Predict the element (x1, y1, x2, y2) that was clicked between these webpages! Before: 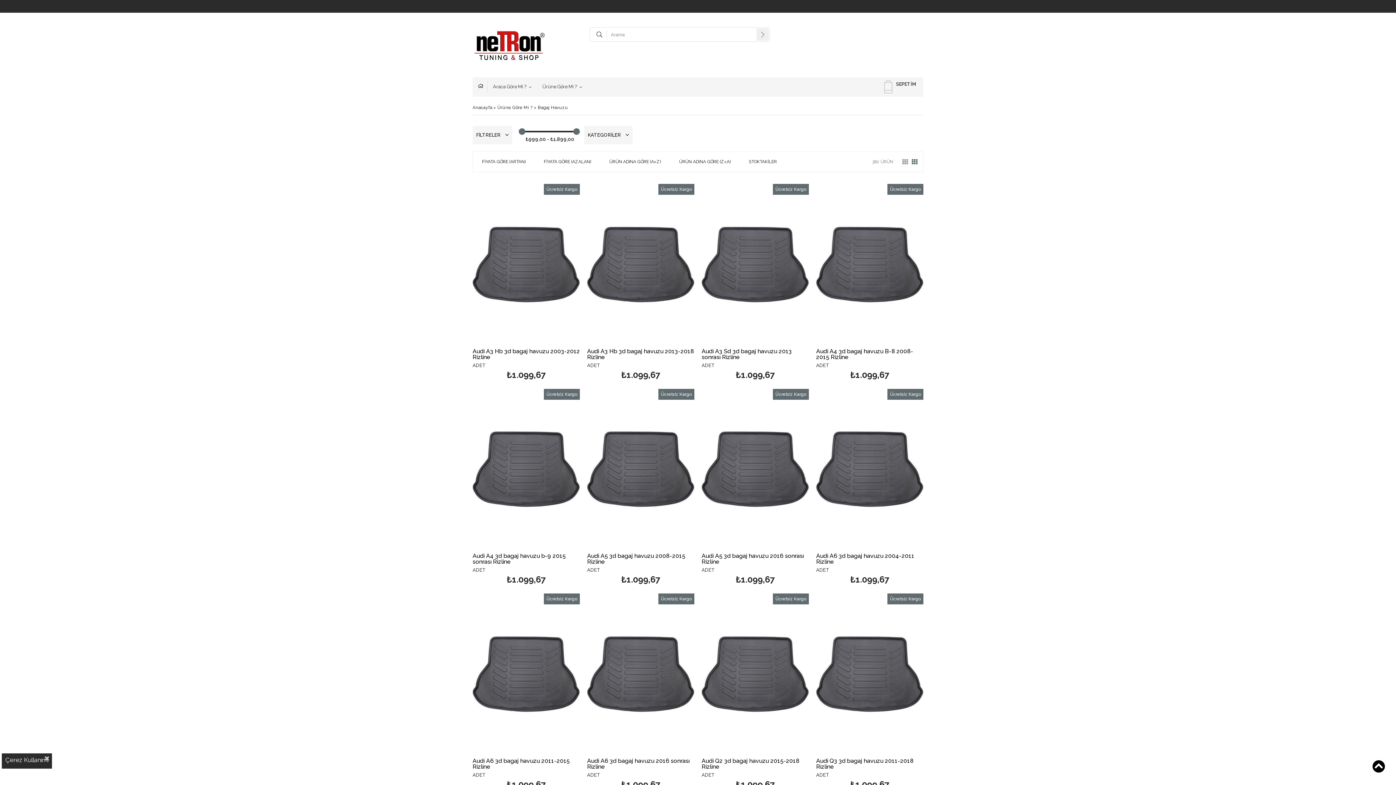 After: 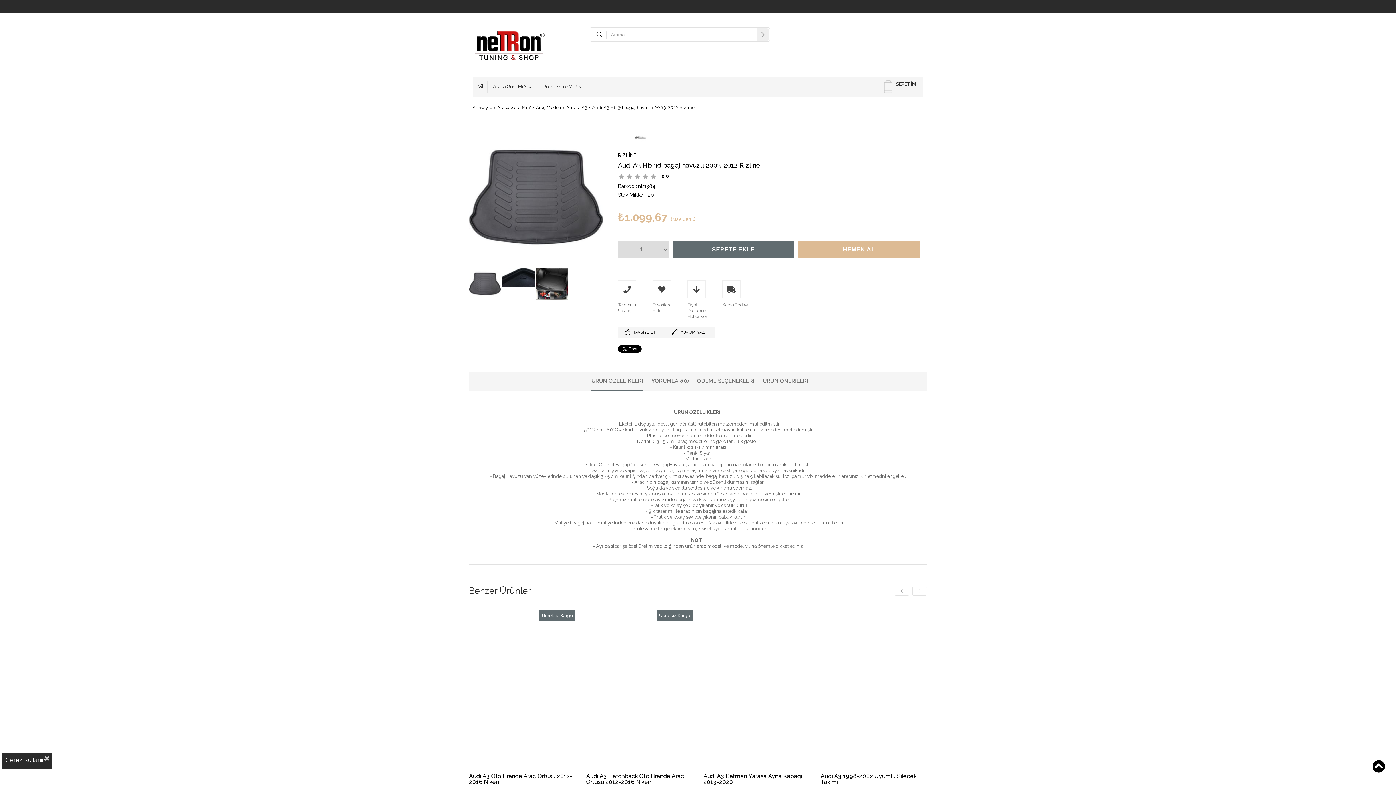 Action: label: Ürünü İncele  bbox: (545, 276, 558, 289)